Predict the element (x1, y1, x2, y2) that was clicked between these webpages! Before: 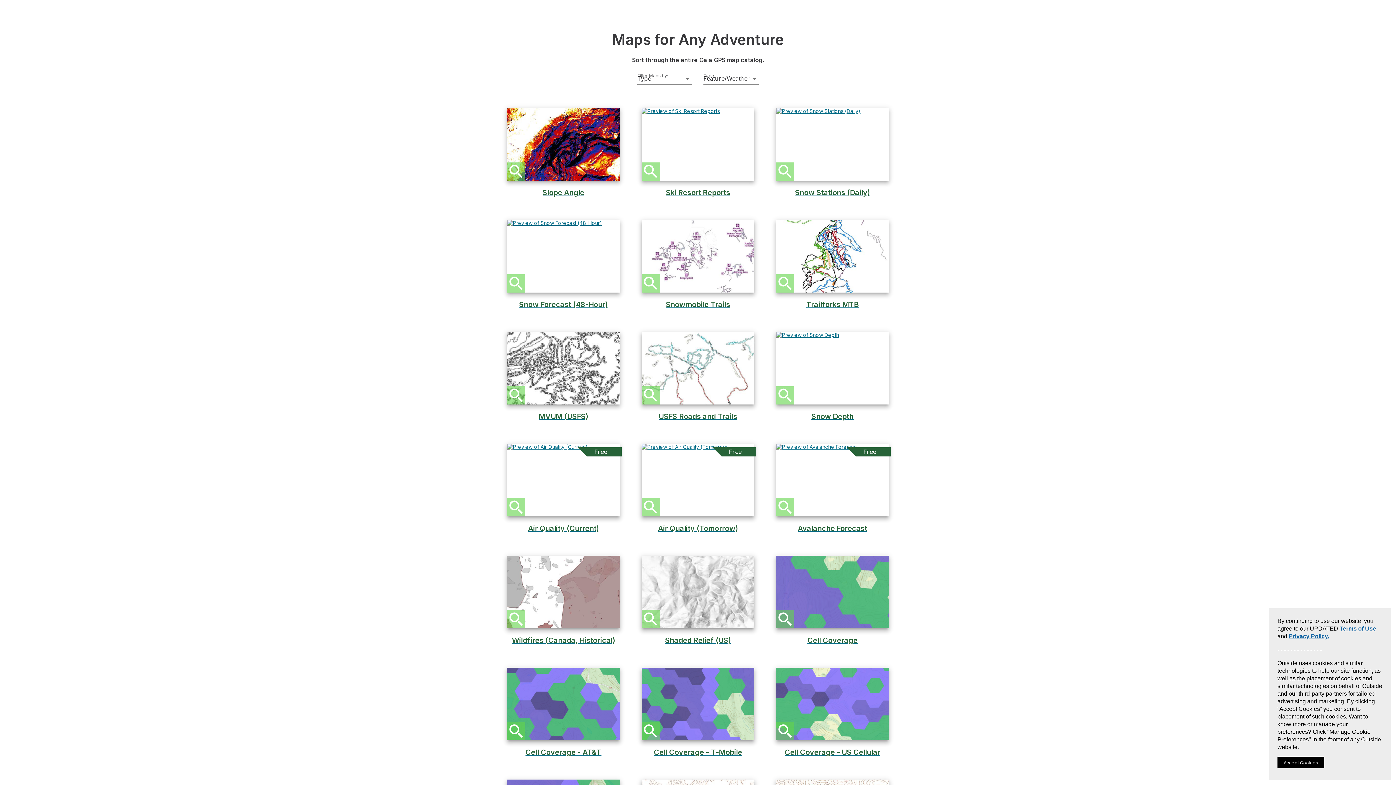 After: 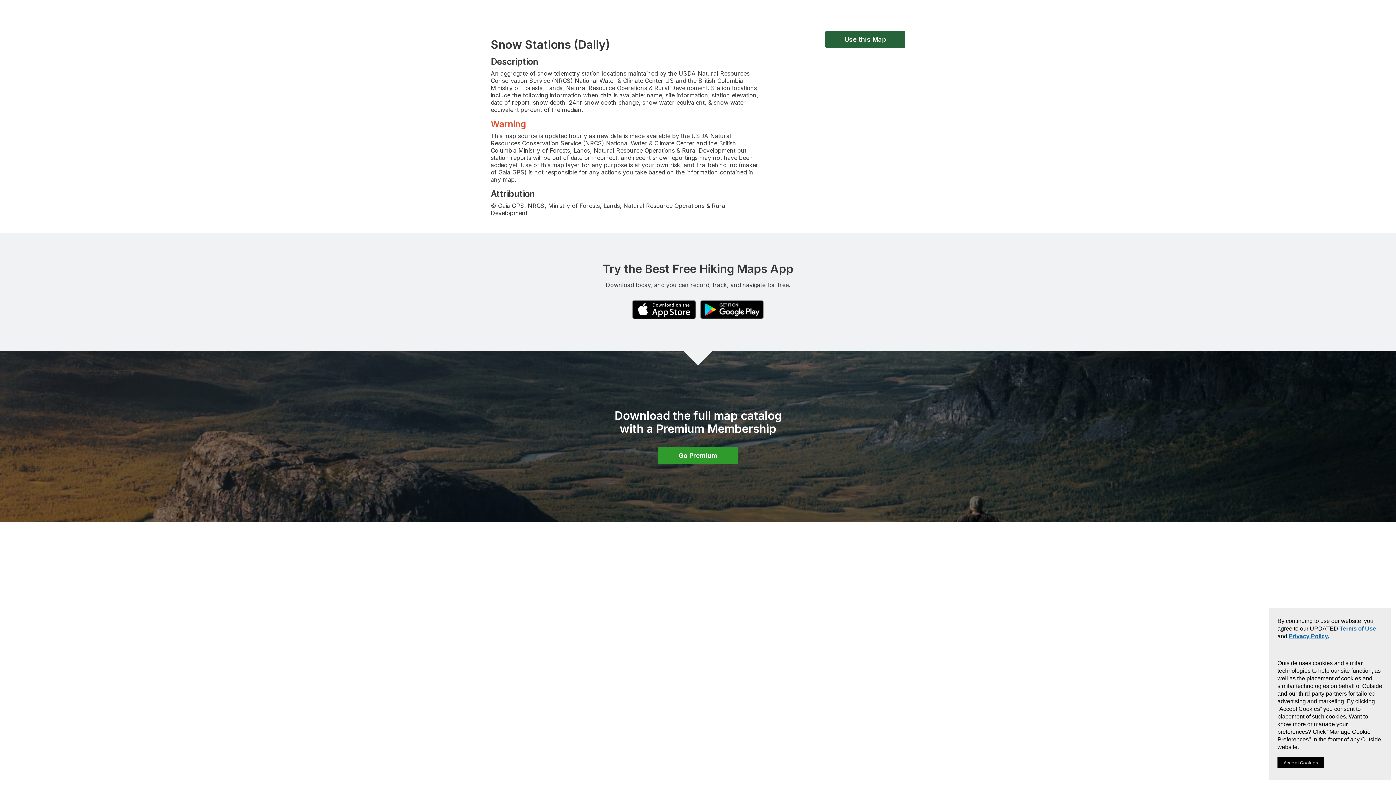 Action: bbox: (776, 108, 889, 180) label: Snow Stations (Daily)